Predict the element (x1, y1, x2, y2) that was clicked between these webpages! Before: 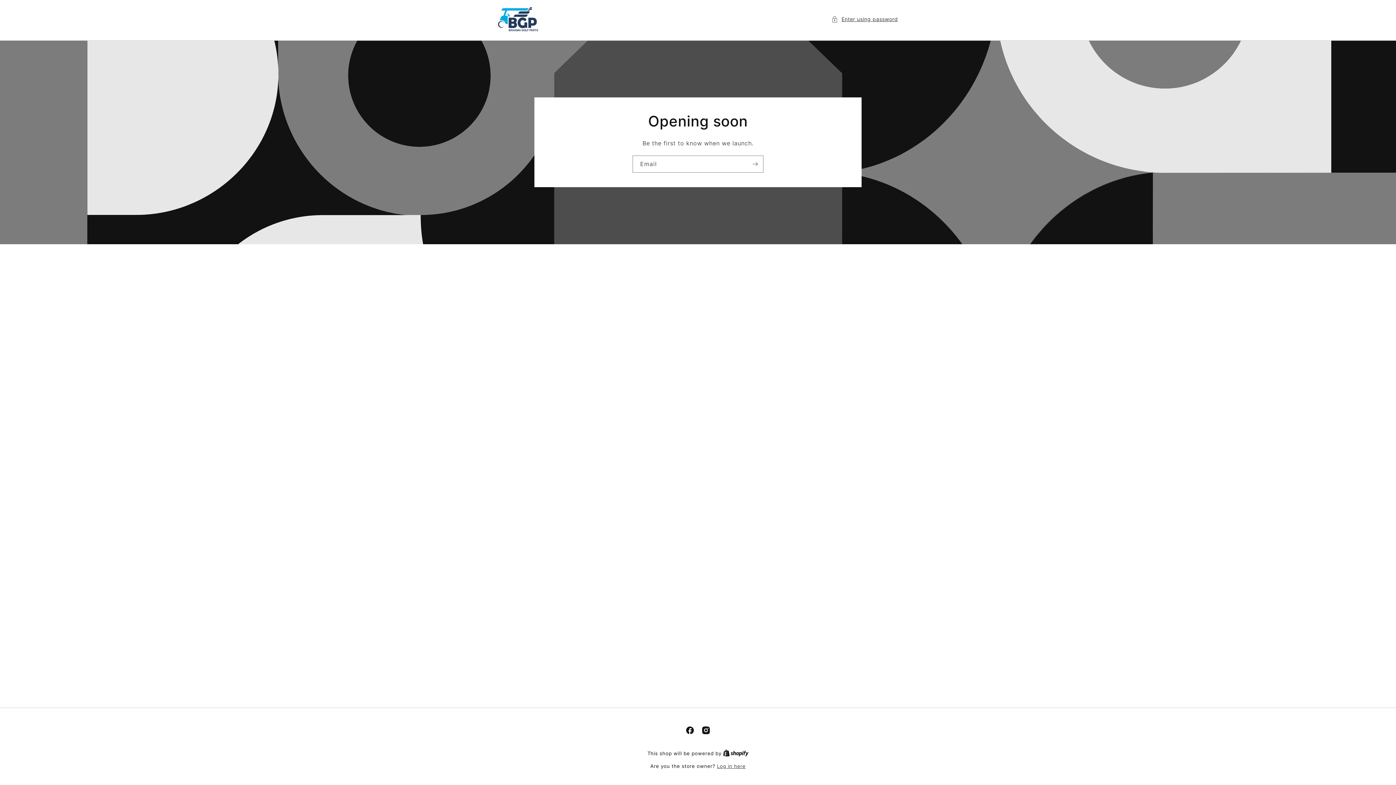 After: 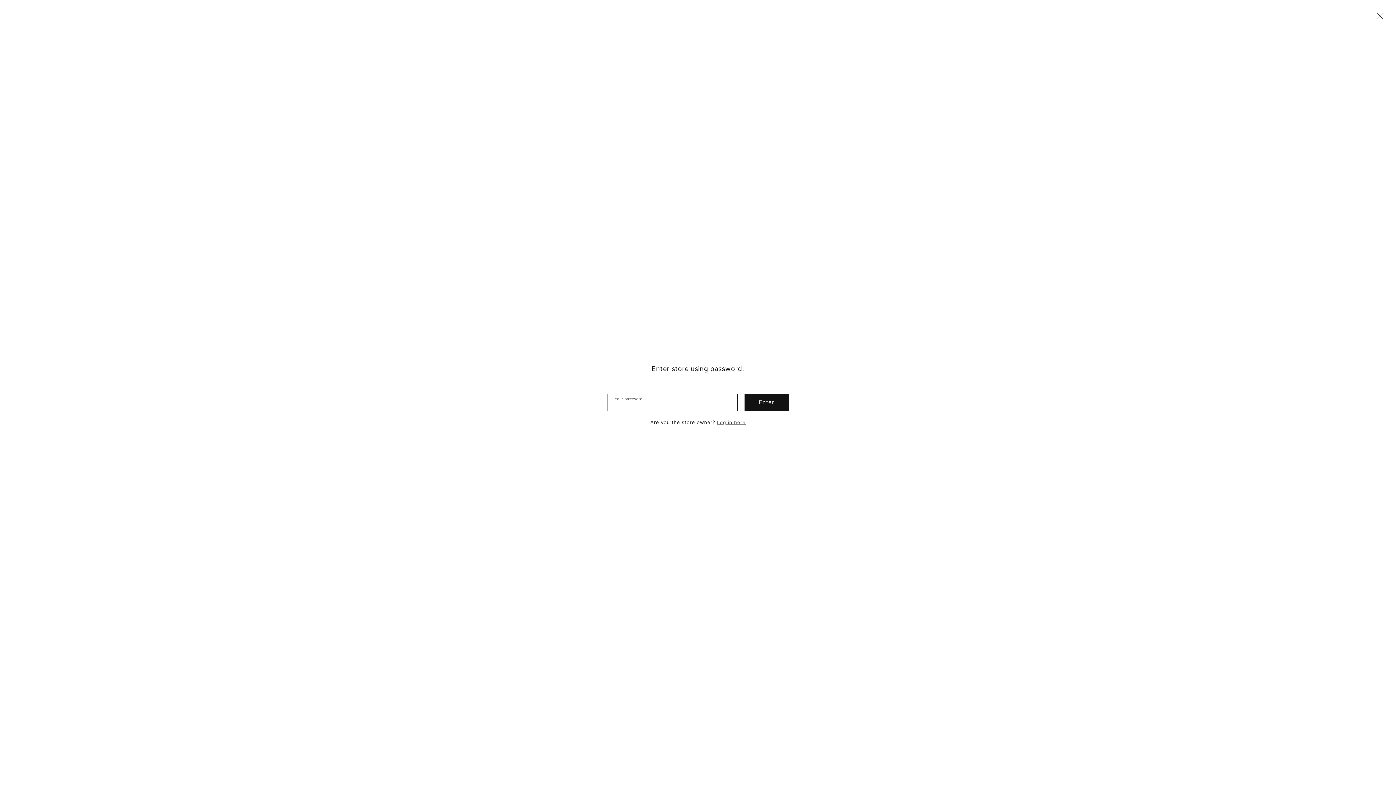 Action: label: Enter using password bbox: (831, 14, 898, 23)